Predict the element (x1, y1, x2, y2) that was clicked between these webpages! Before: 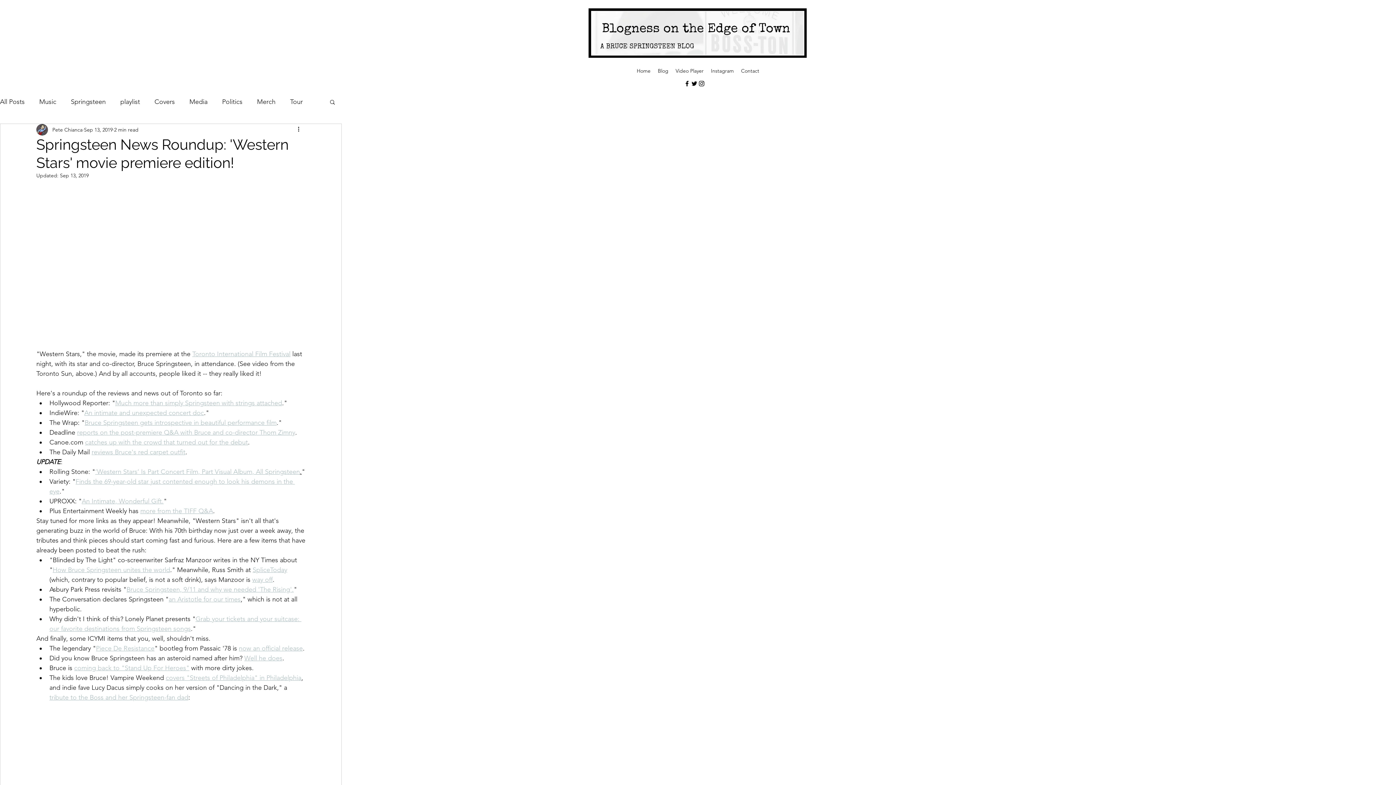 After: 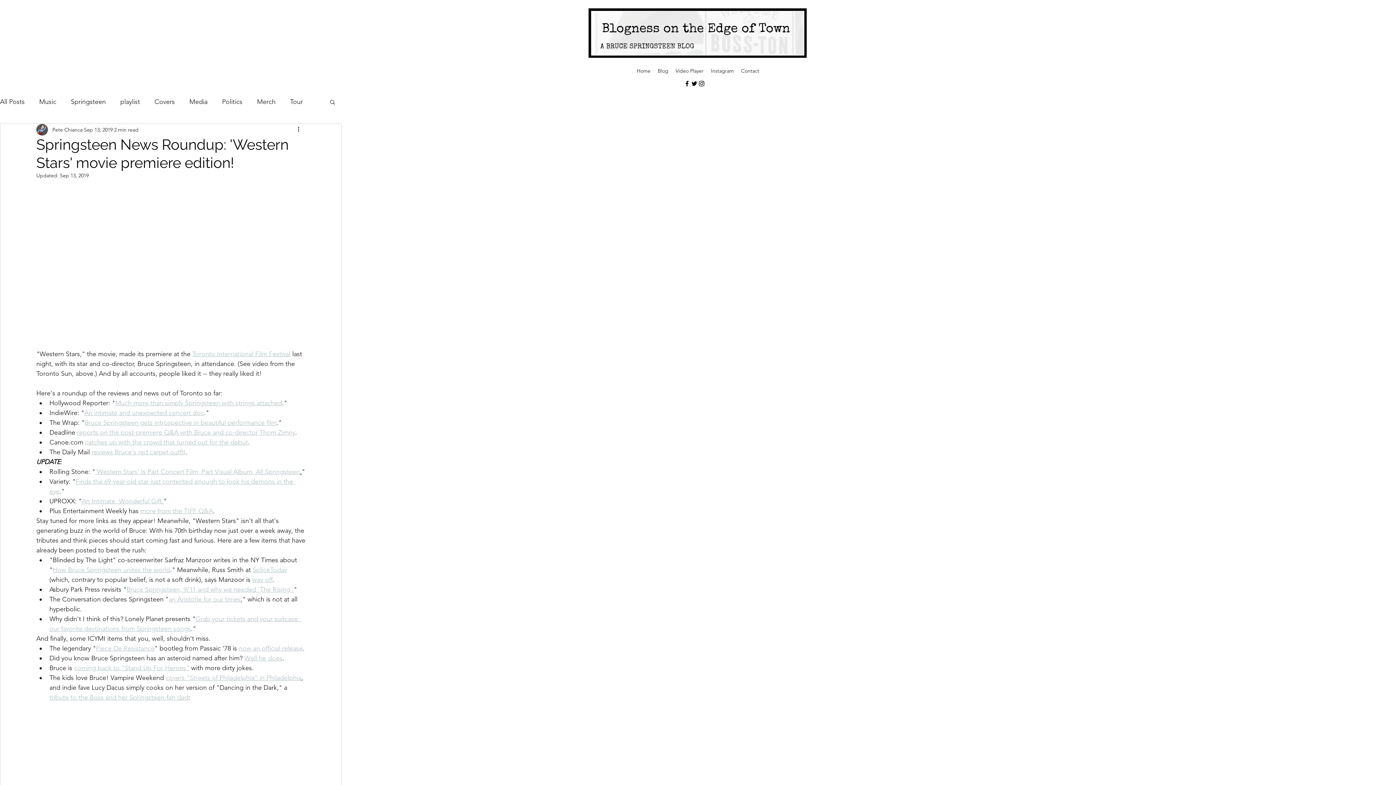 Action: bbox: (85, 438, 248, 446) label: catches up with the crowd that turned out for the debut